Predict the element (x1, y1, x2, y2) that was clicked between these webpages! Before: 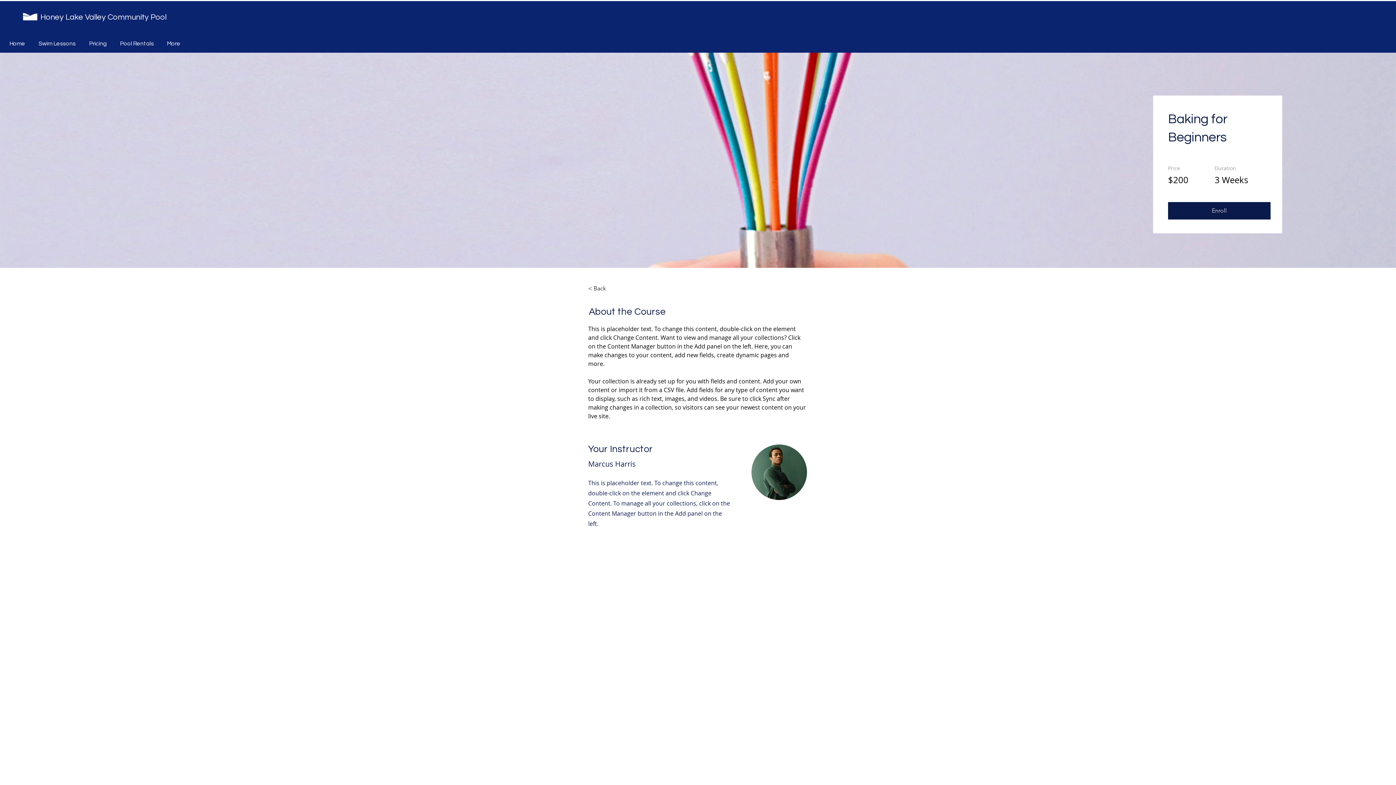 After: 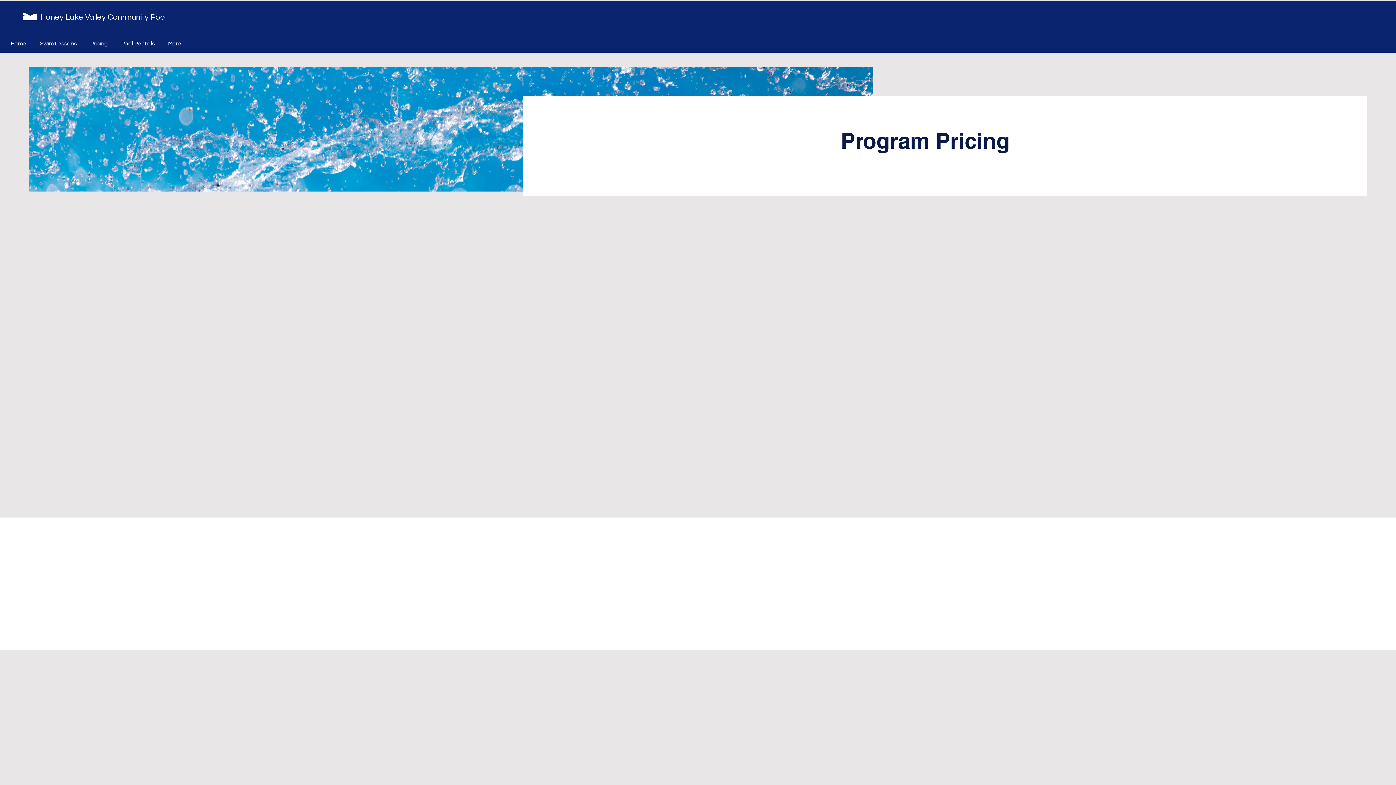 Action: label: Pricing bbox: (83, 36, 114, 50)